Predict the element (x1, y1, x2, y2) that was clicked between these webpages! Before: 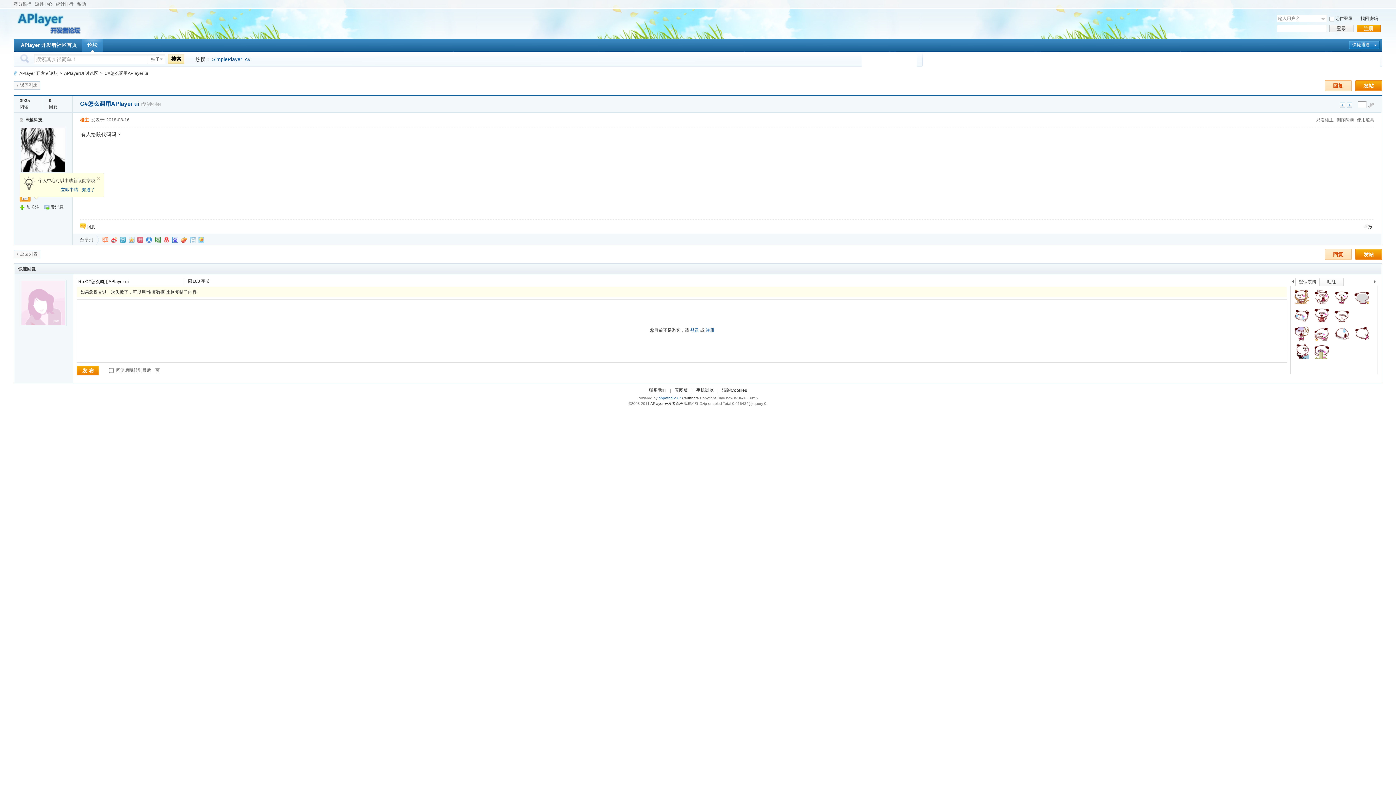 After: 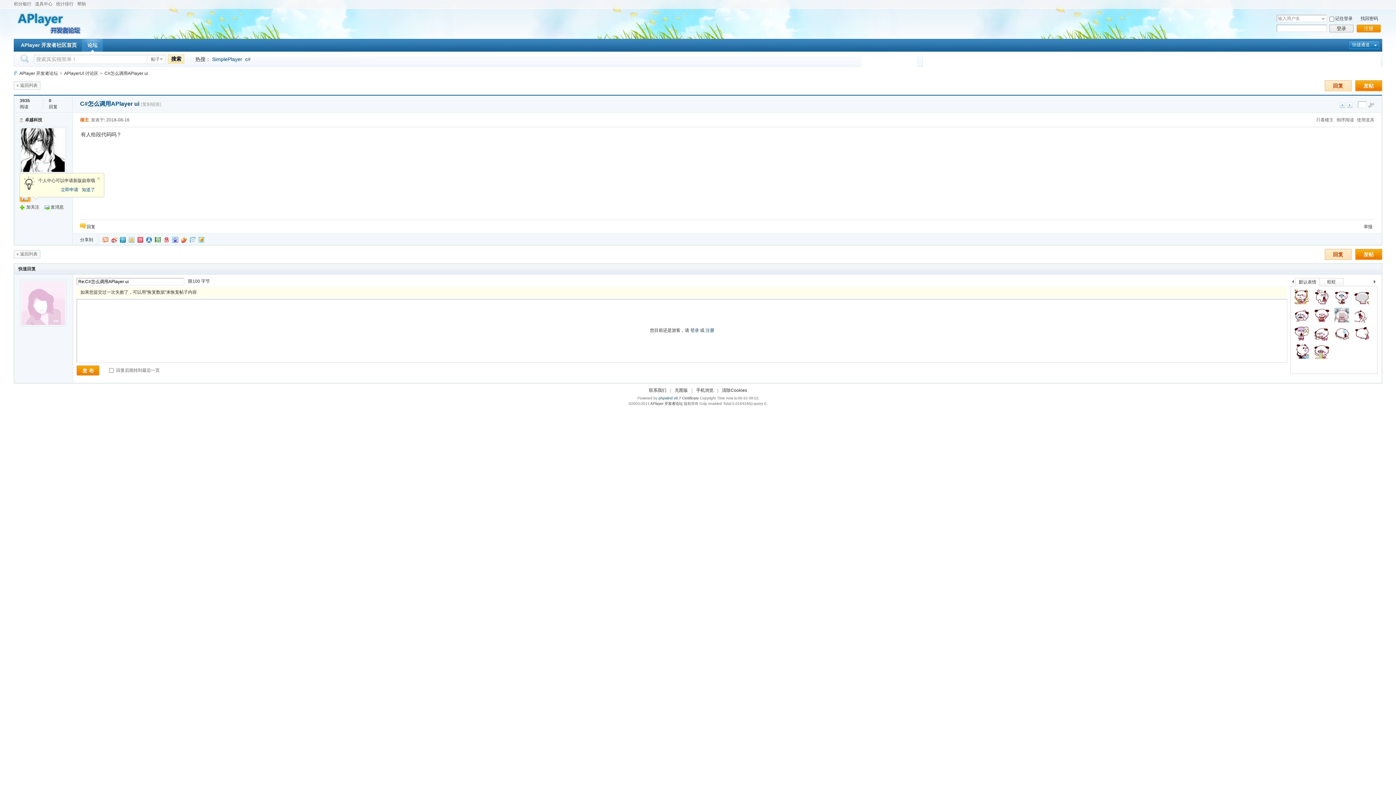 Action: label: QQ微博 bbox: (120, 237, 125, 242)